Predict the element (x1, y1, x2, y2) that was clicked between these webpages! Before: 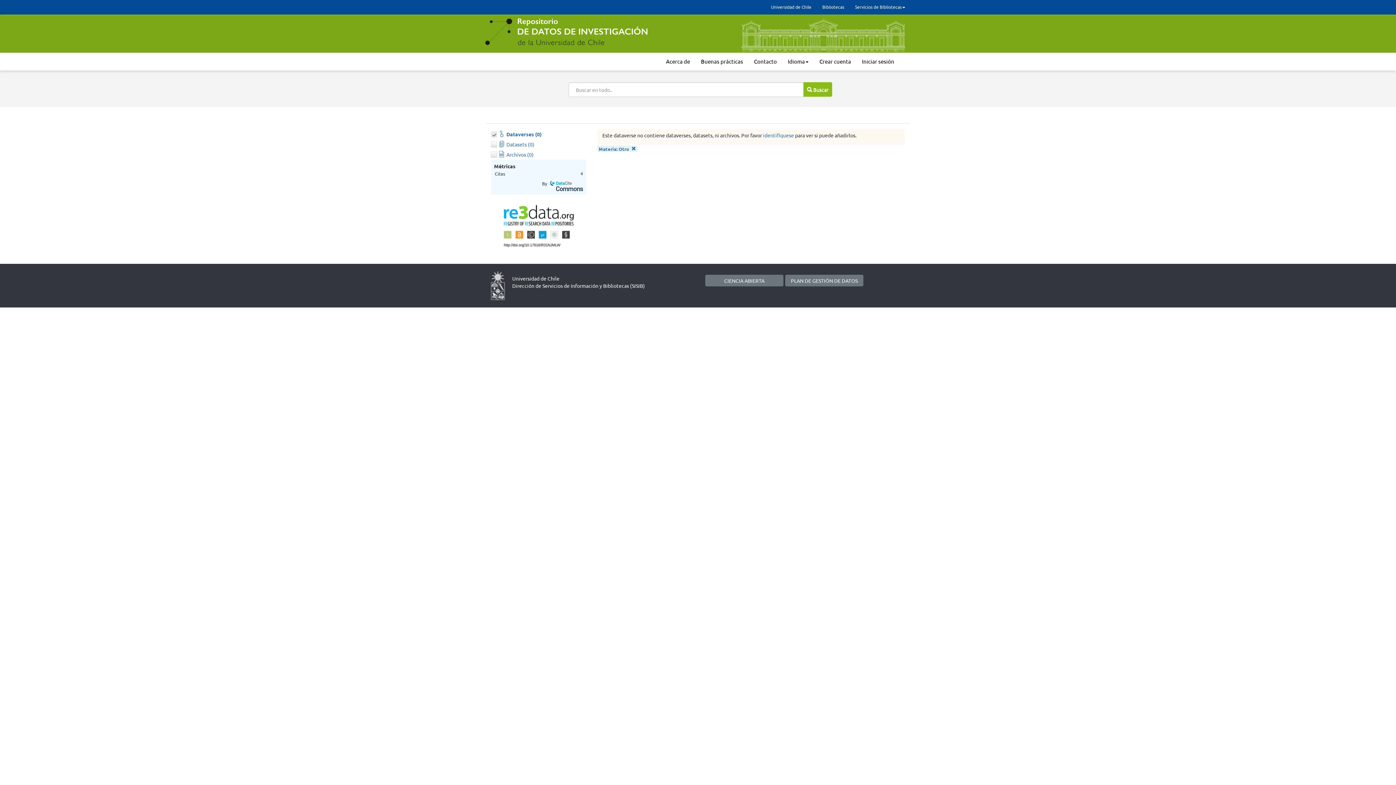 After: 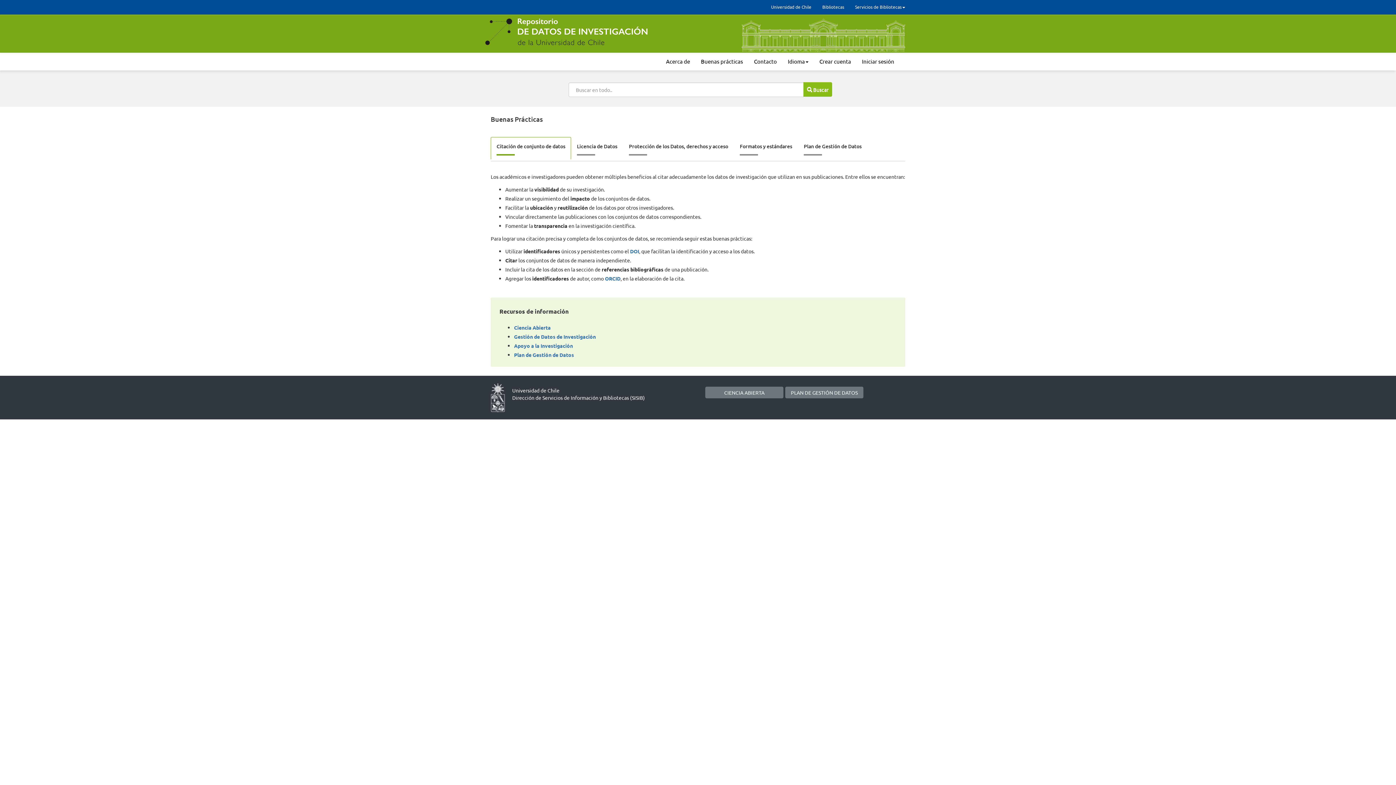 Action: label: Buenas prácticas bbox: (695, 52, 748, 70)